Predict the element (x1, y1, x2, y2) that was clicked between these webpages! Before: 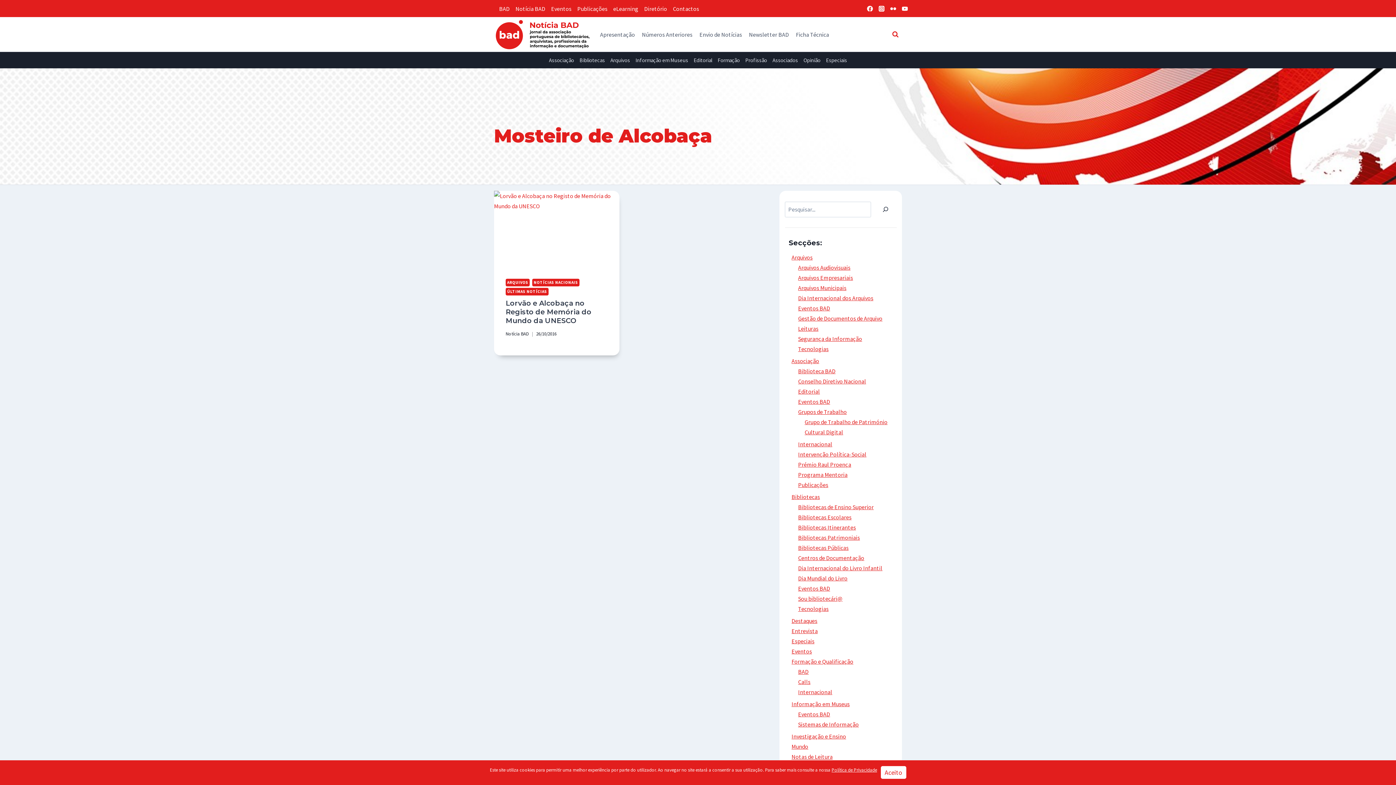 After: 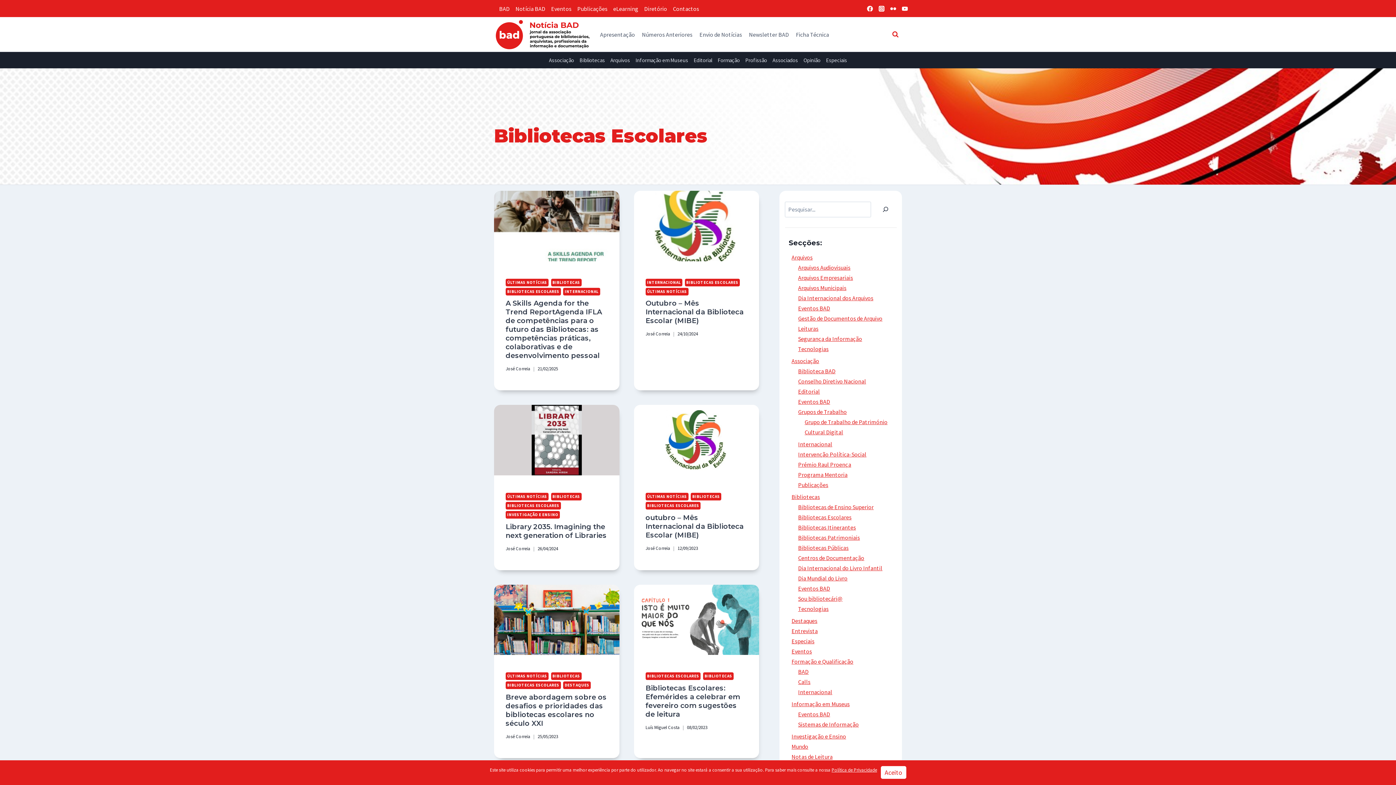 Action: bbox: (798, 513, 851, 521) label: Bibliotecas Escolares